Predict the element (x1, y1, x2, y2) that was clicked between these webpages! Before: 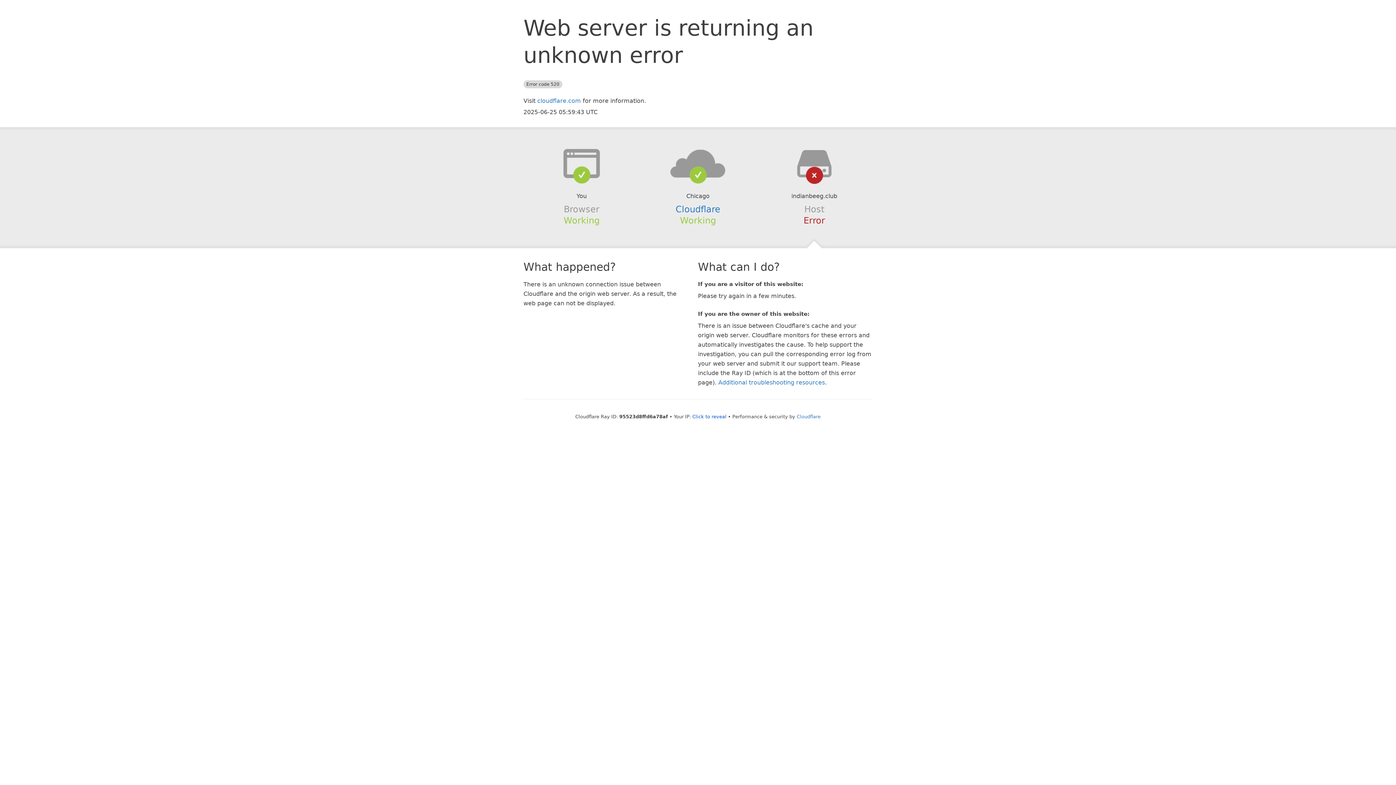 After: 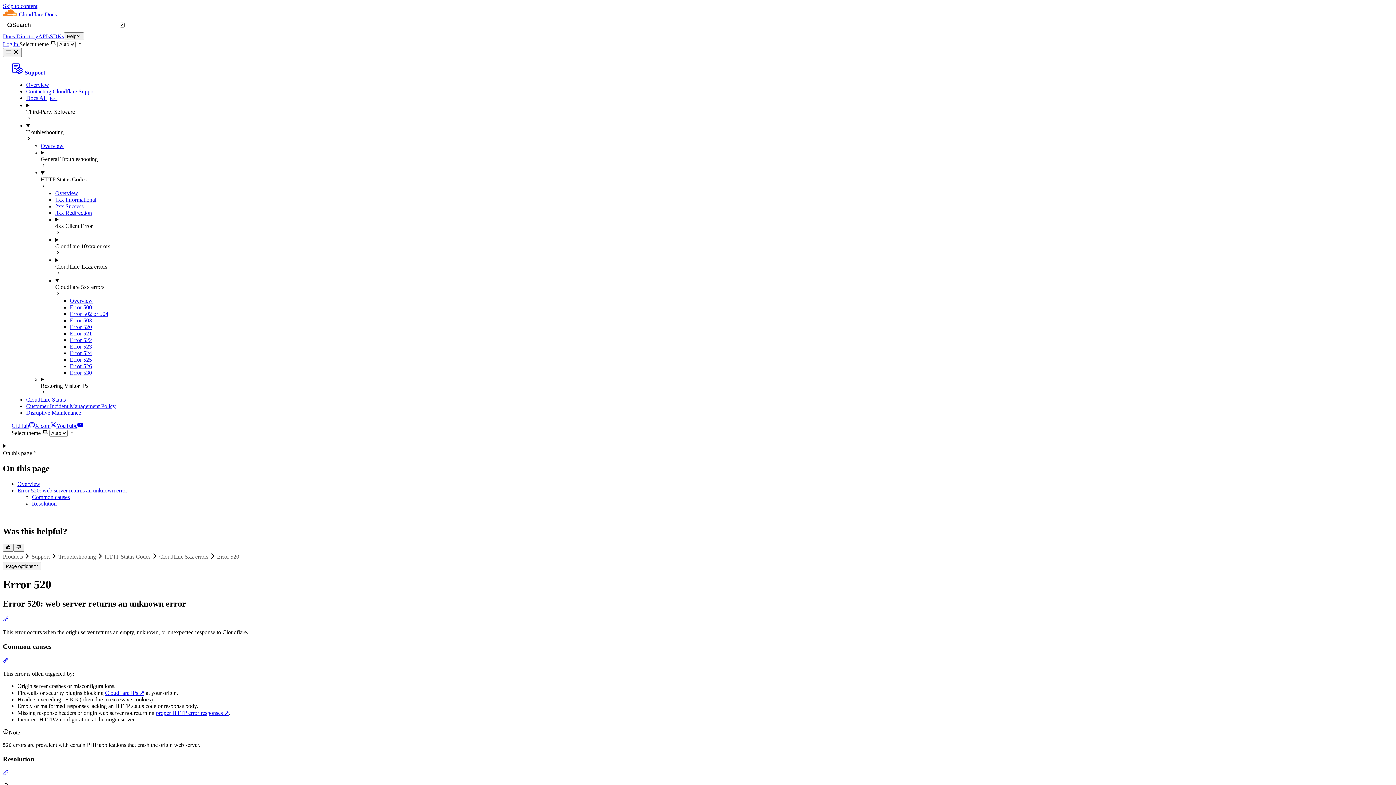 Action: bbox: (718, 379, 825, 386) label: Additional troubleshooting resources